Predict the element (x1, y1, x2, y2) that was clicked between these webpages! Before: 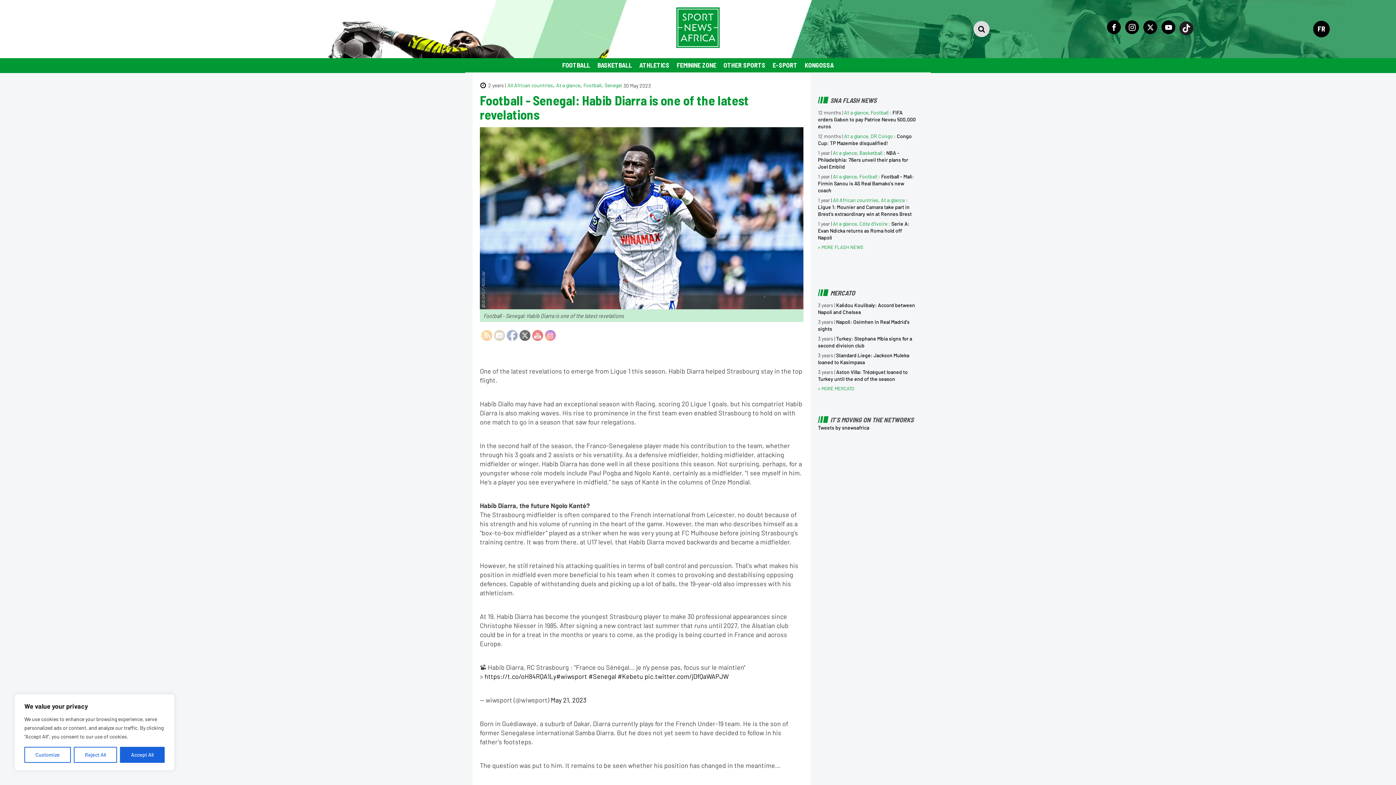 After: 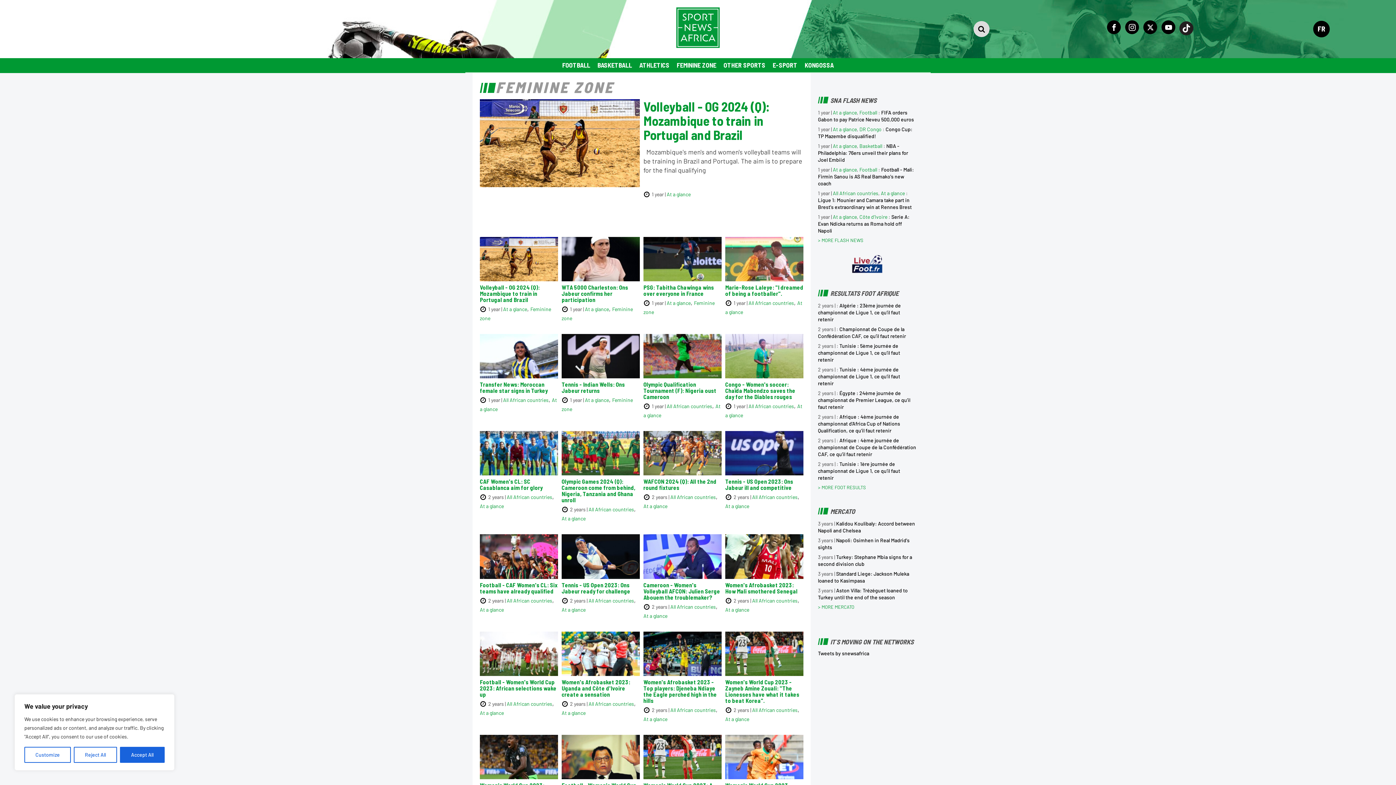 Action: label: FEMININE ZONE bbox: (673, 58, 720, 72)